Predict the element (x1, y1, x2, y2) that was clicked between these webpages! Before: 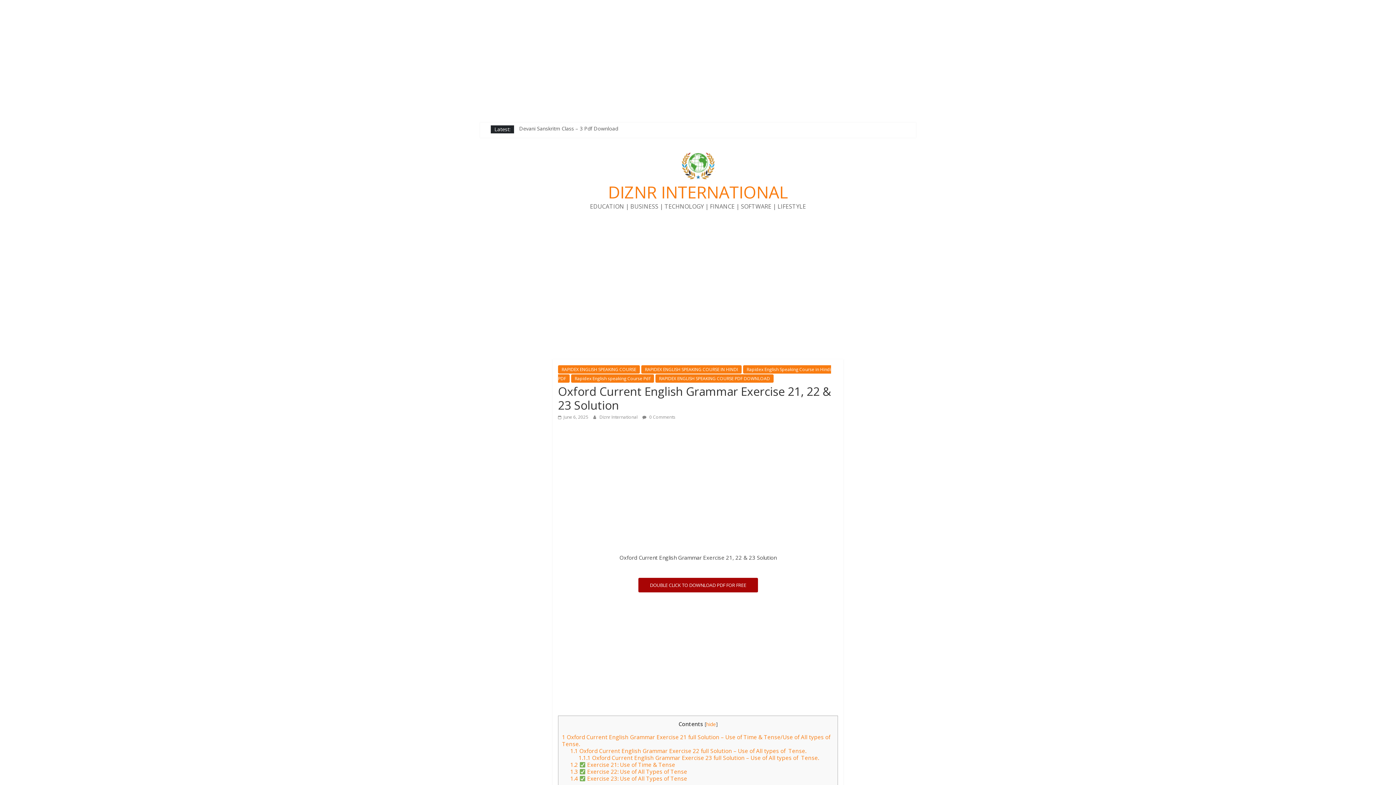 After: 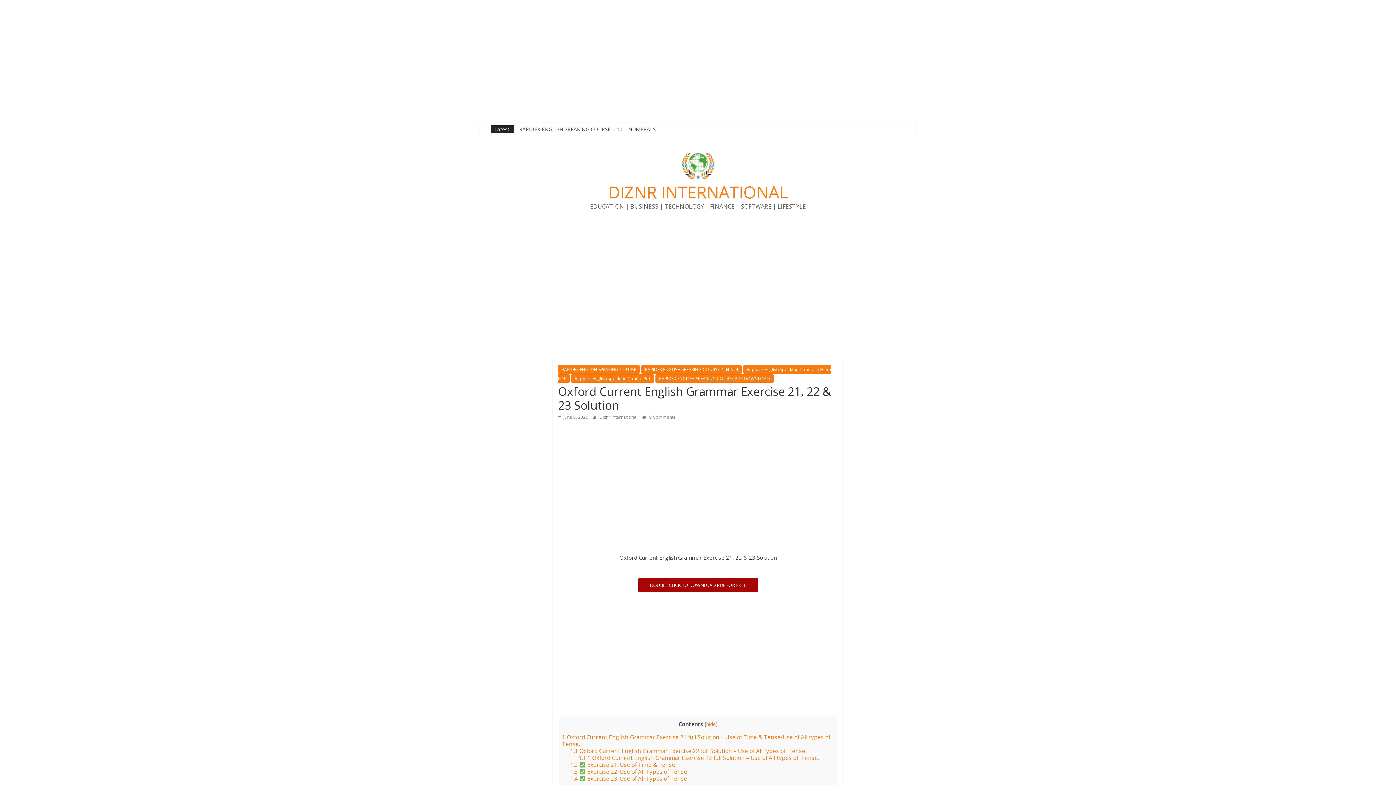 Action: bbox: (680, 149, 716, 157)